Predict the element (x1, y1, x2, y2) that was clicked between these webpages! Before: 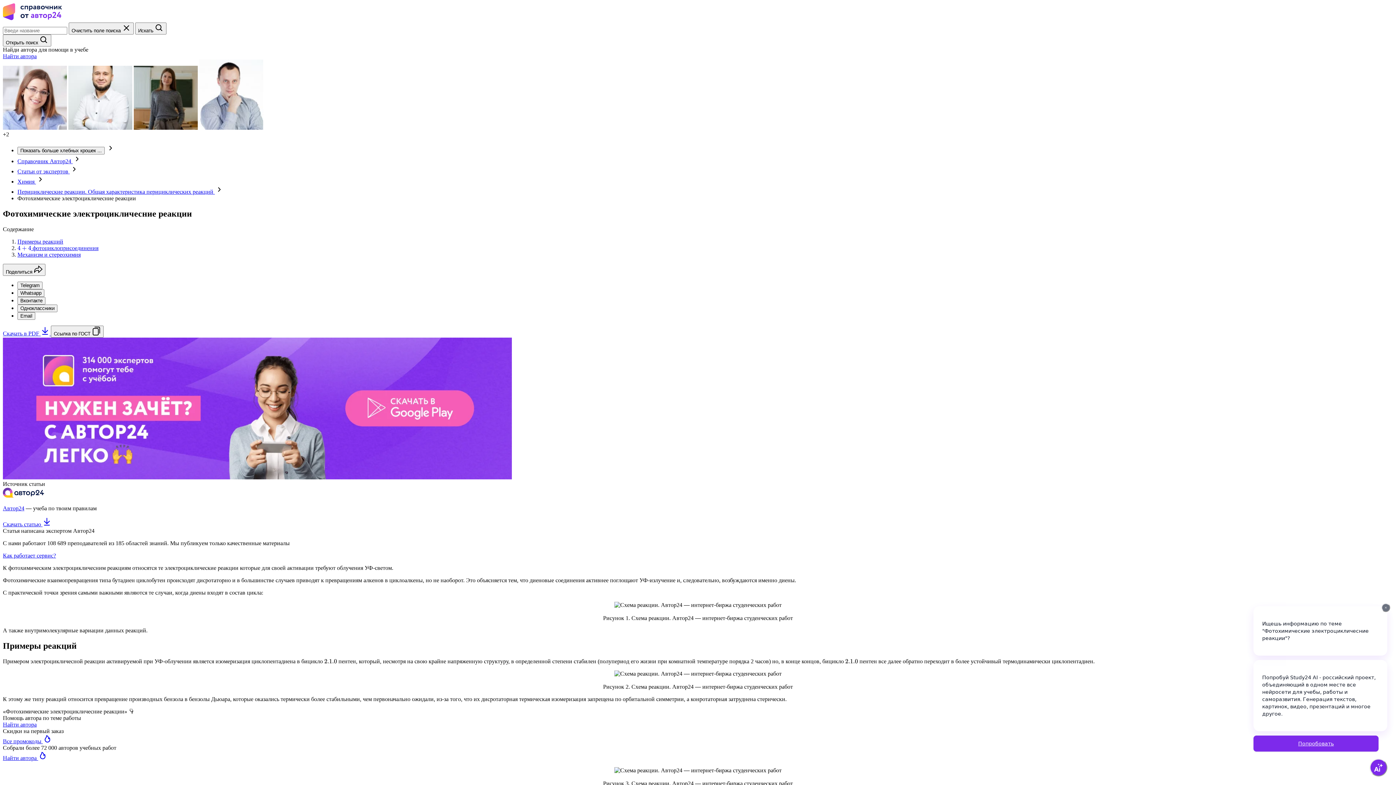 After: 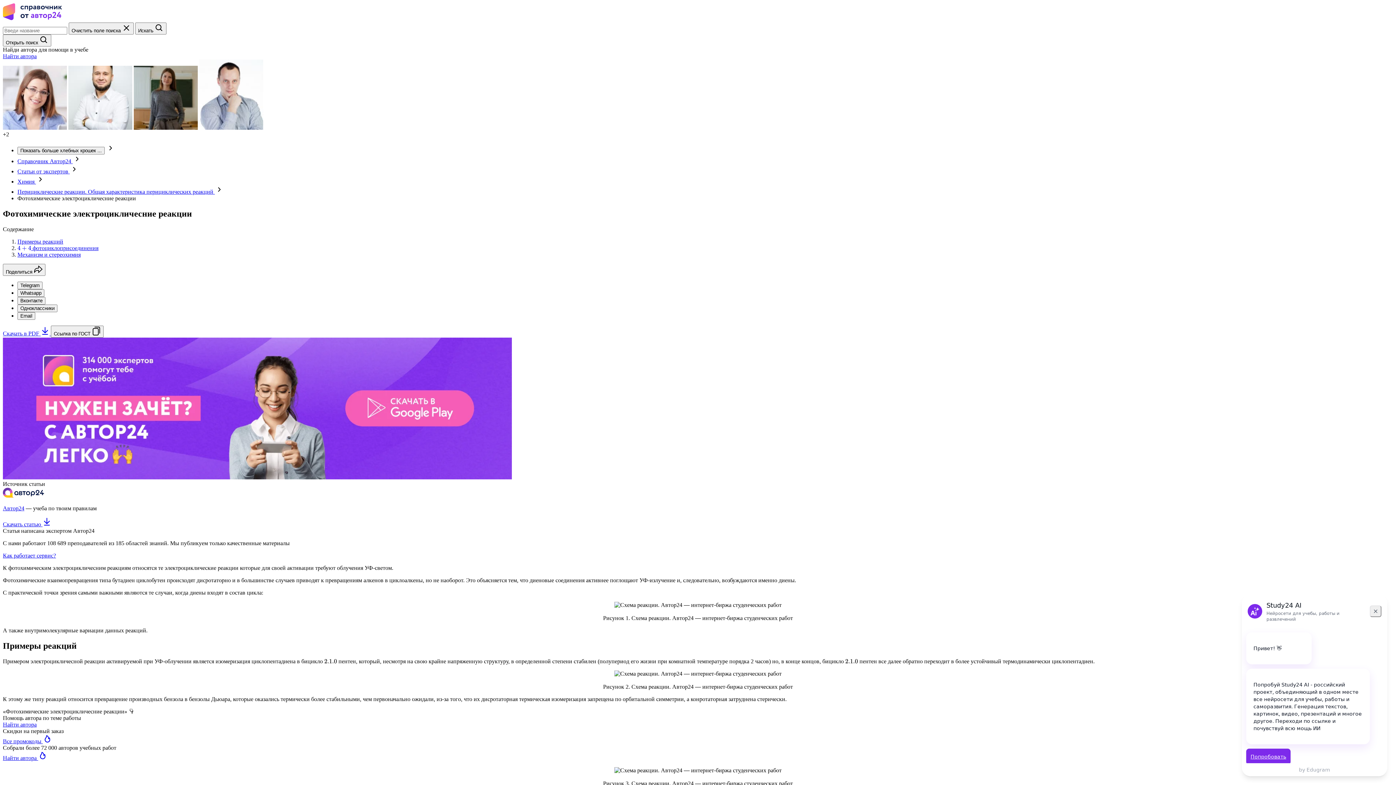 Action: bbox: (1370, 759, 1387, 776)